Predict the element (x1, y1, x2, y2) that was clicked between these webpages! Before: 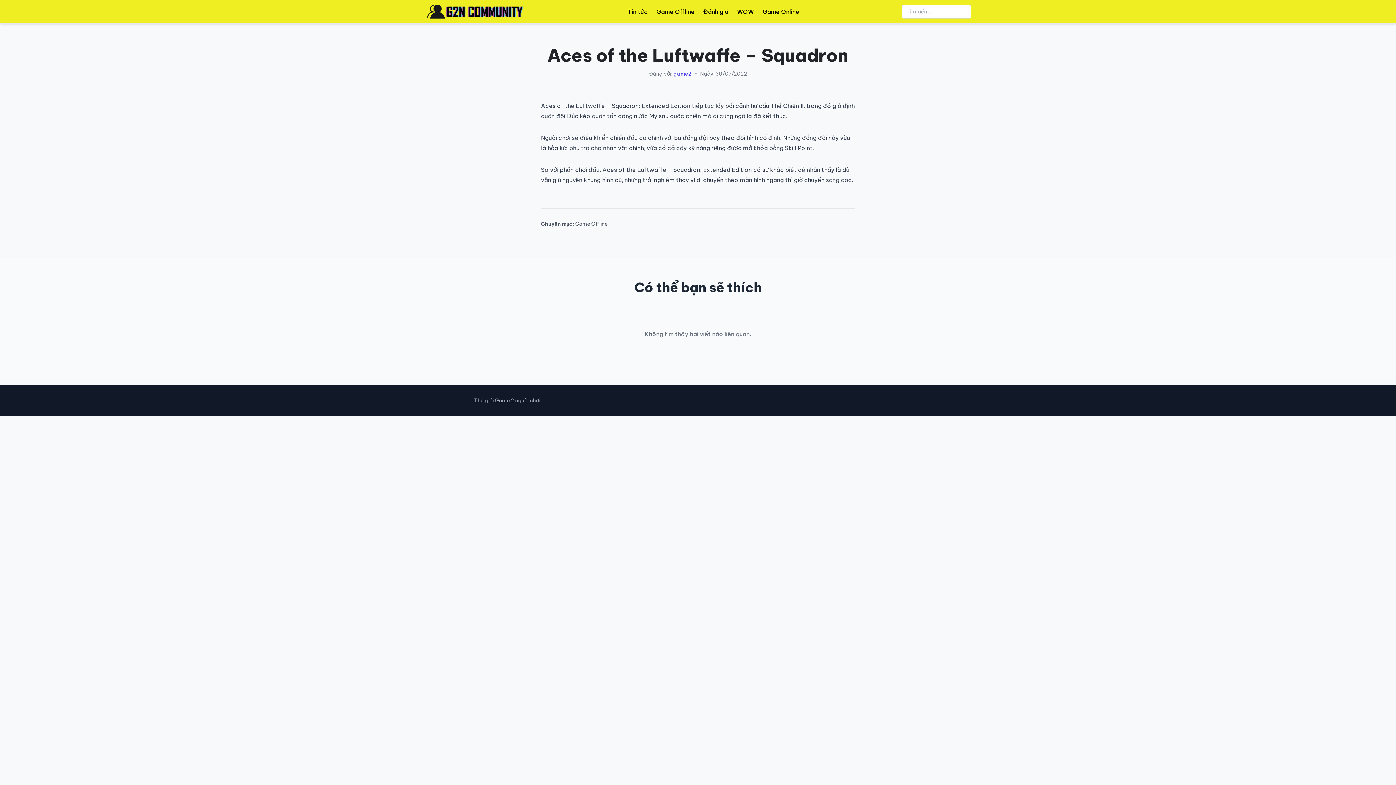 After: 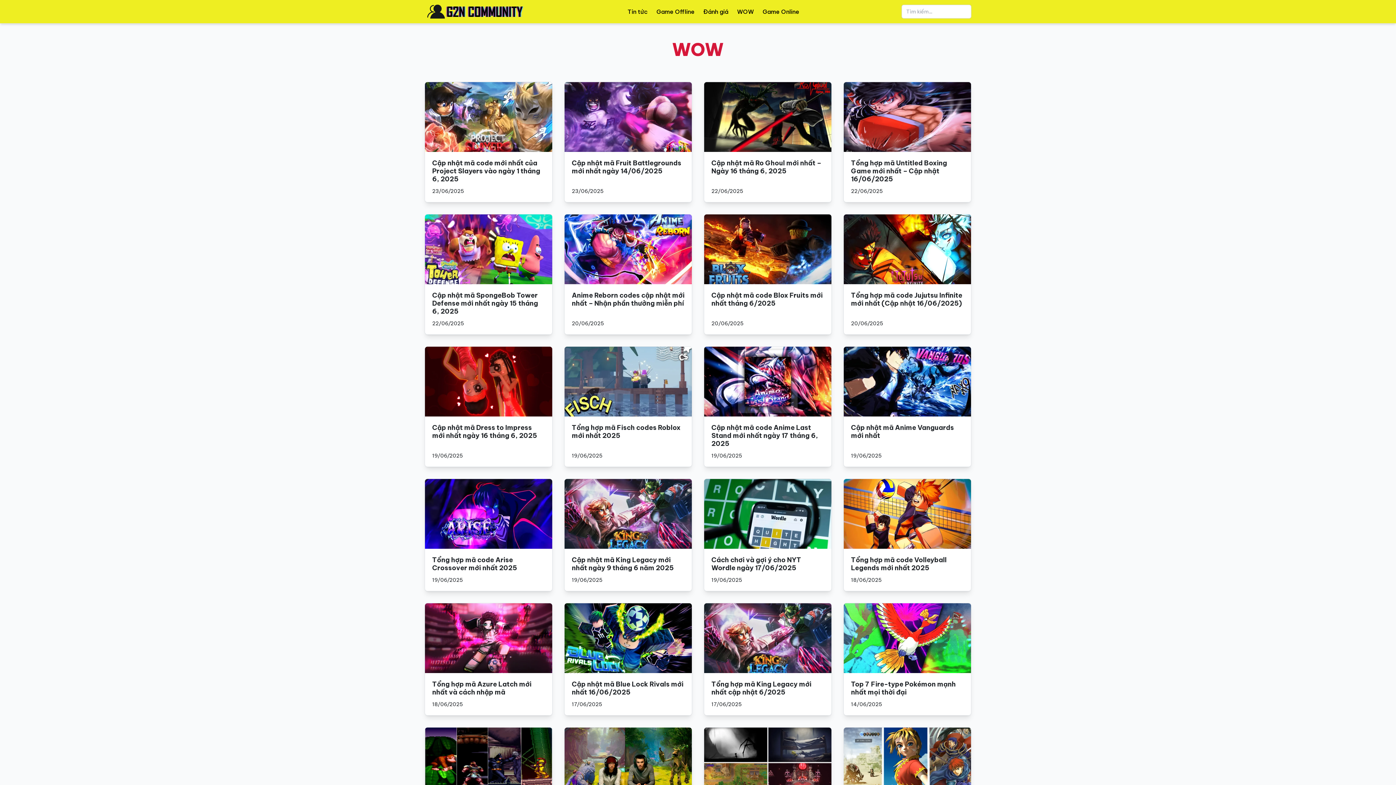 Action: label: WOW bbox: (737, 7, 754, 16)